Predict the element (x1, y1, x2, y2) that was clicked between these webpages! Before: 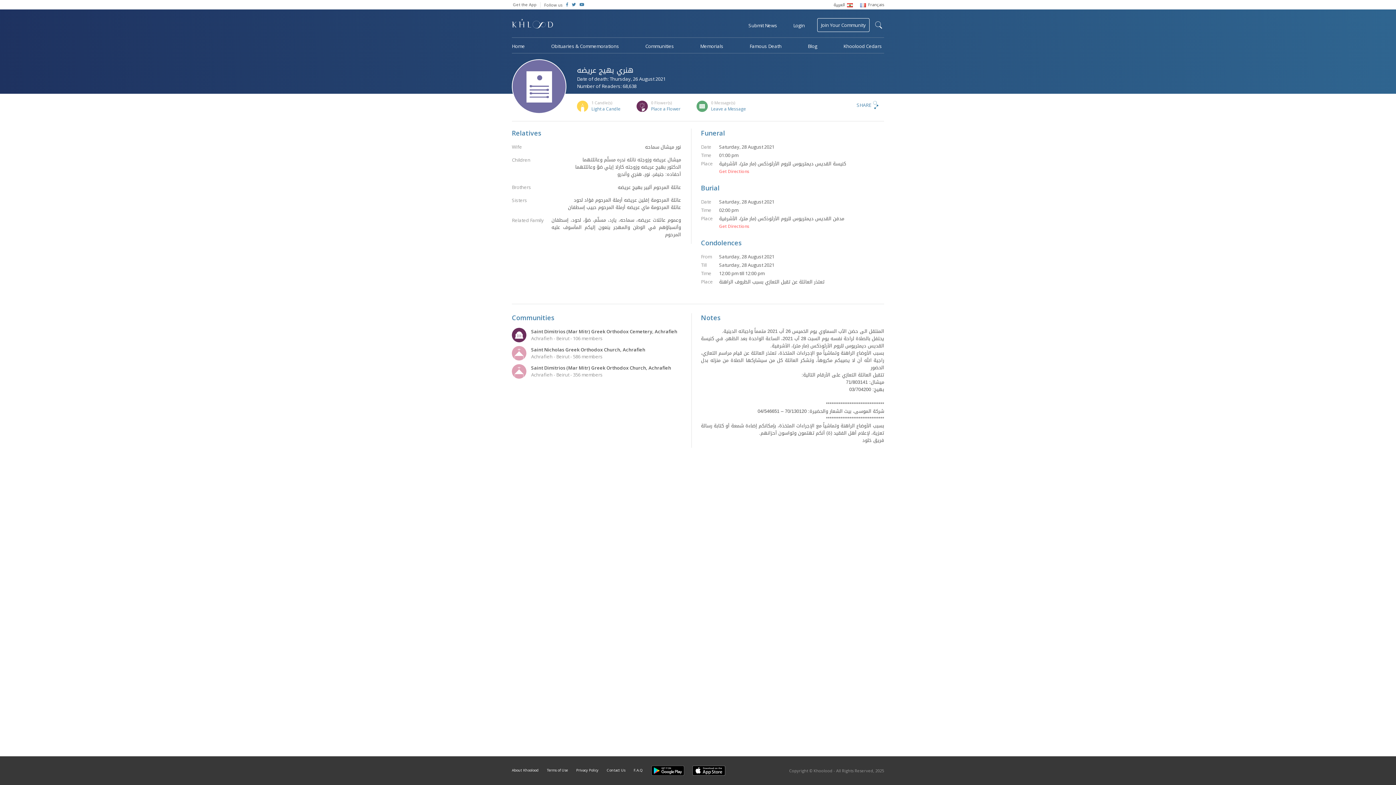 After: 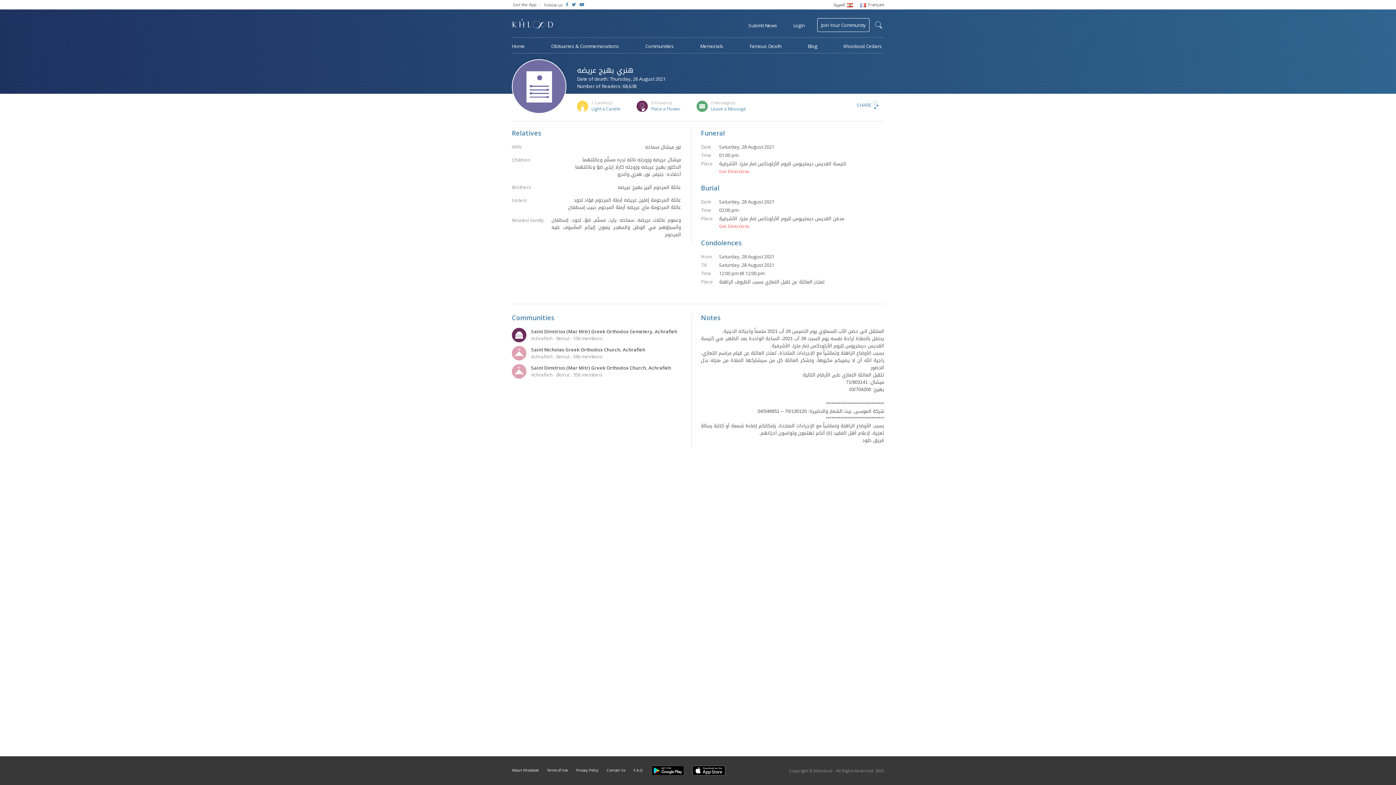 Action: label: Get Directions bbox: (719, 168, 884, 174)